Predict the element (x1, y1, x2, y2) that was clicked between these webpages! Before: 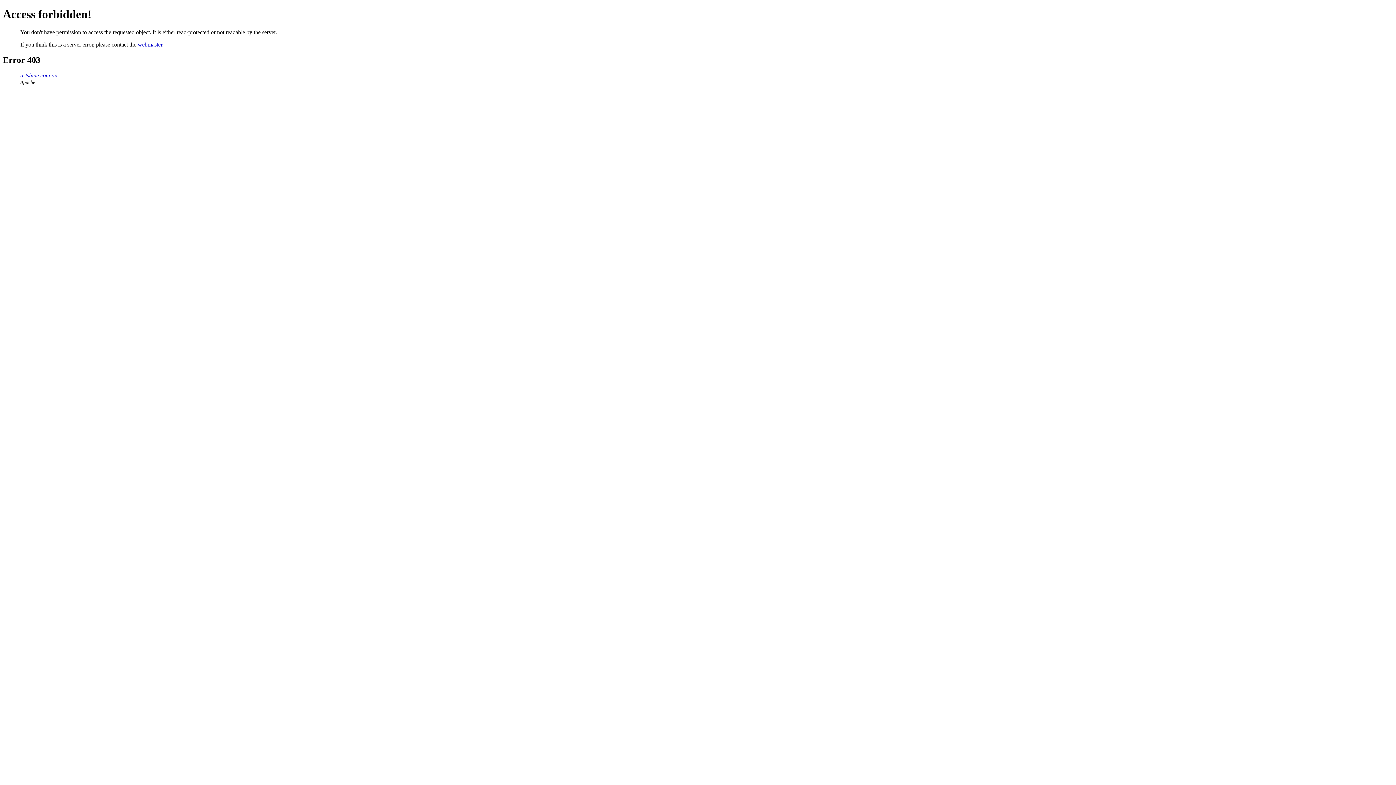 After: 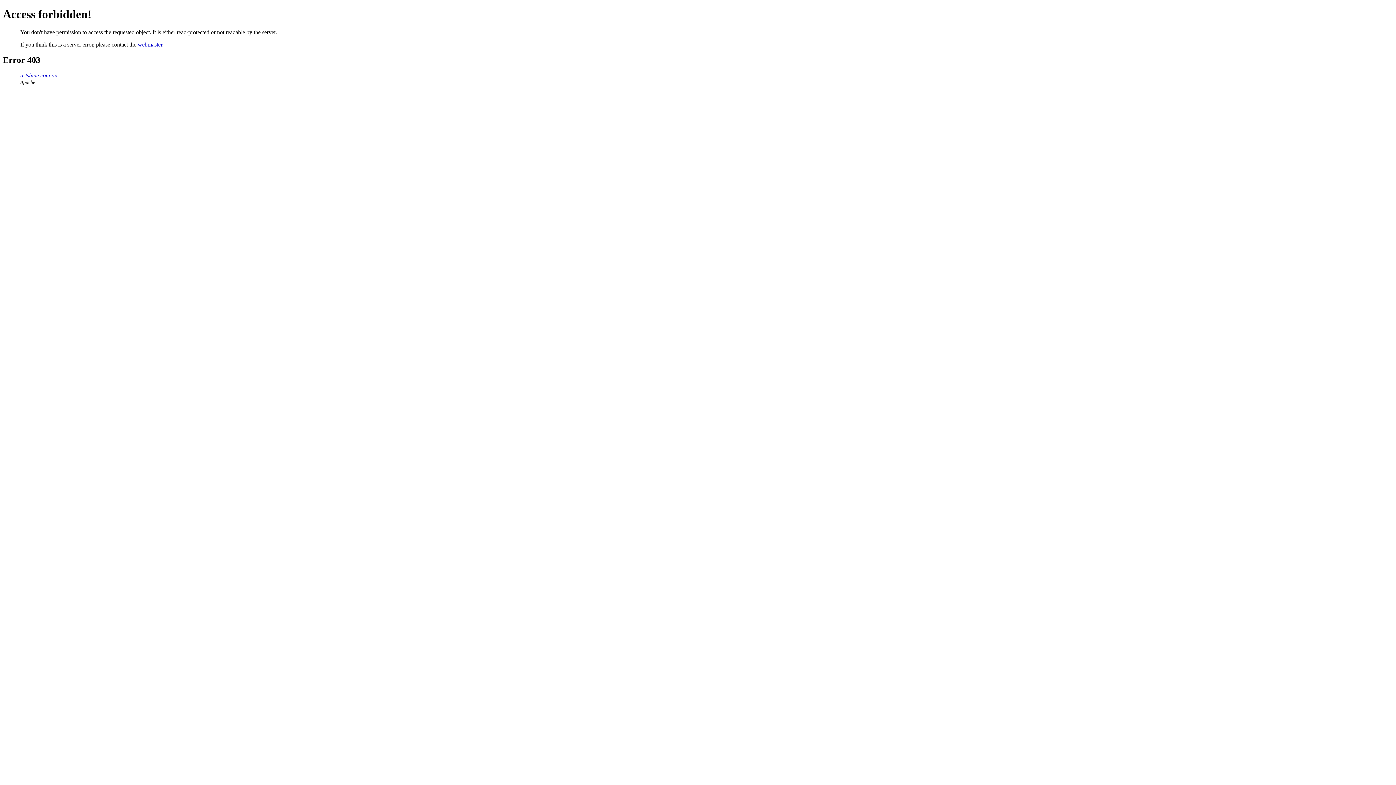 Action: bbox: (137, 41, 162, 47) label: webmaster